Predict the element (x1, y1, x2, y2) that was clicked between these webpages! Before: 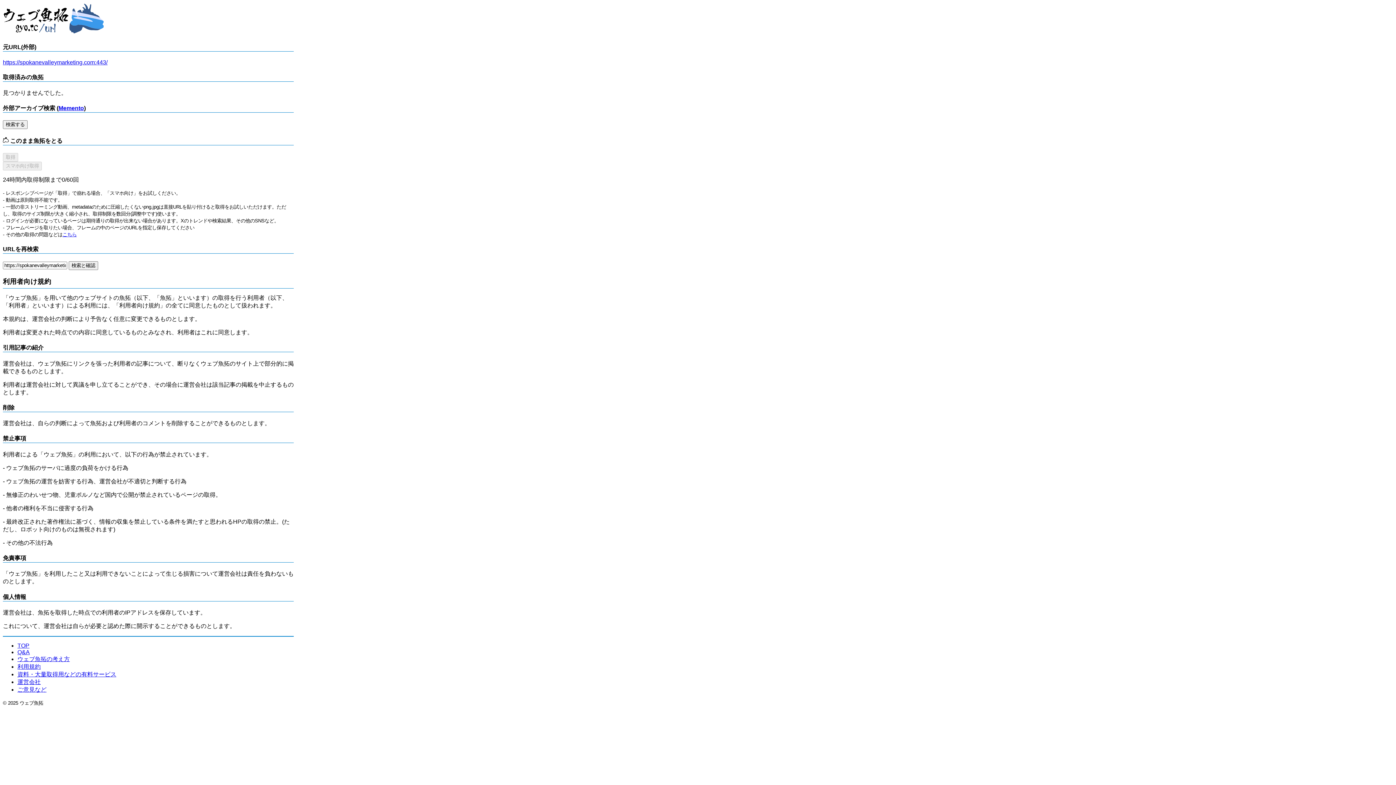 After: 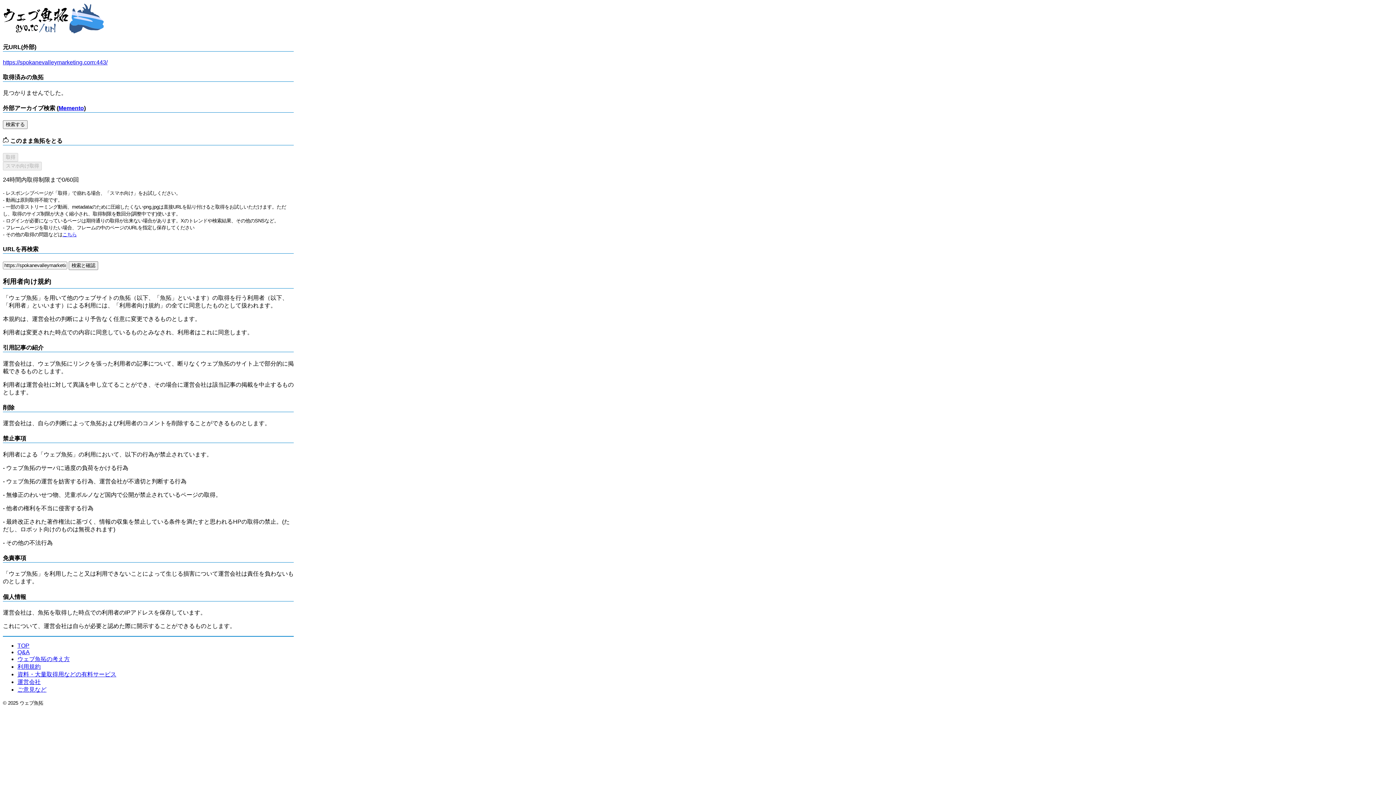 Action: bbox: (58, 105, 84, 111) label: Memento